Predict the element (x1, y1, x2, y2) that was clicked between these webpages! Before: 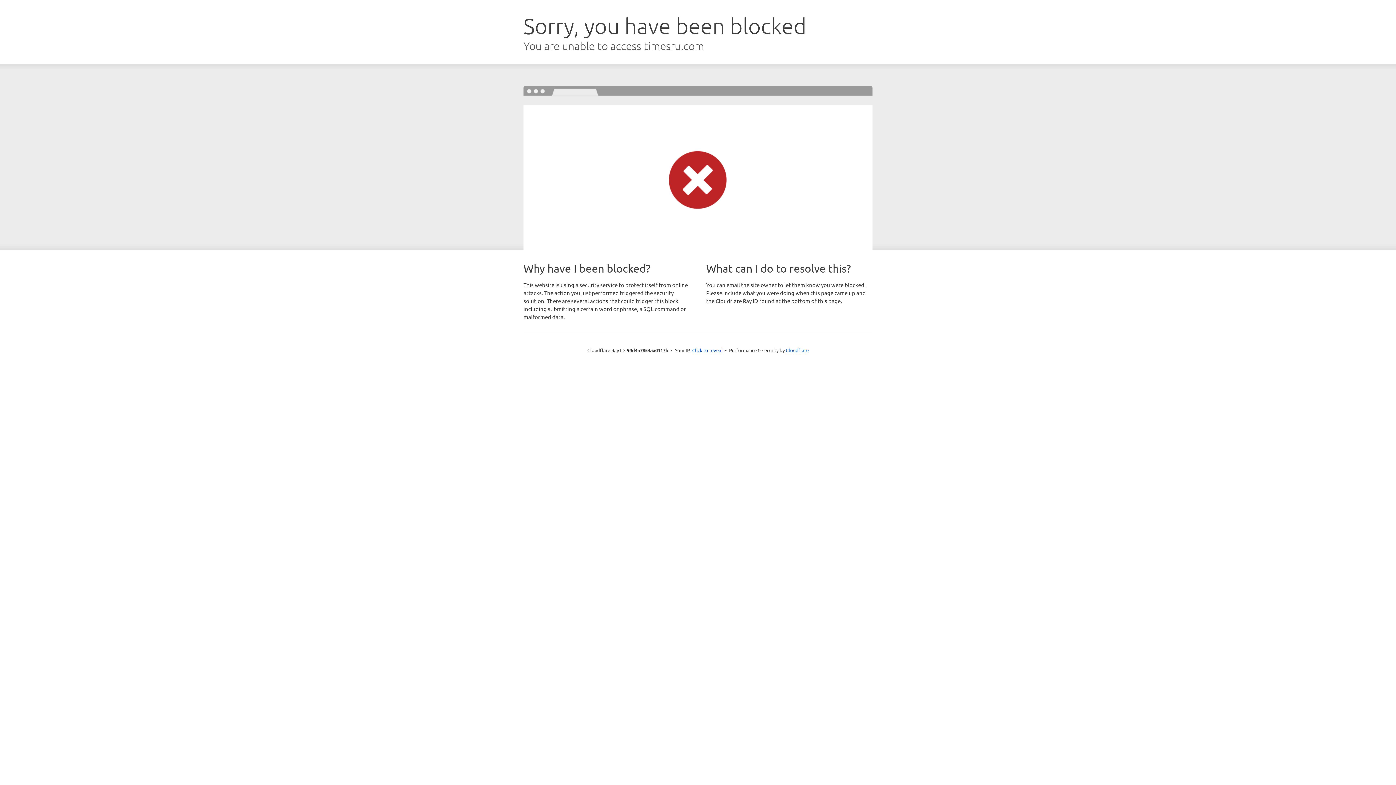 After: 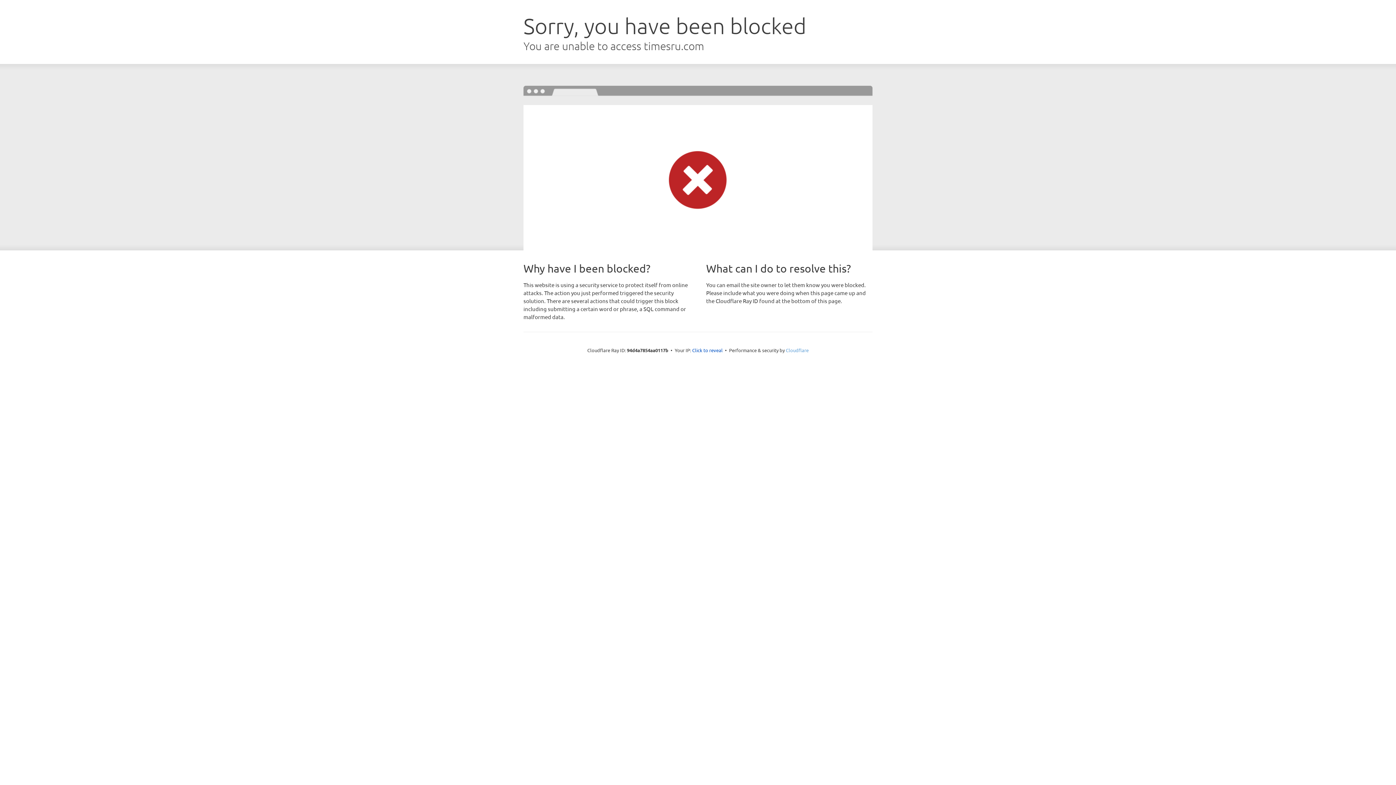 Action: bbox: (786, 347, 808, 353) label: Cloudflare